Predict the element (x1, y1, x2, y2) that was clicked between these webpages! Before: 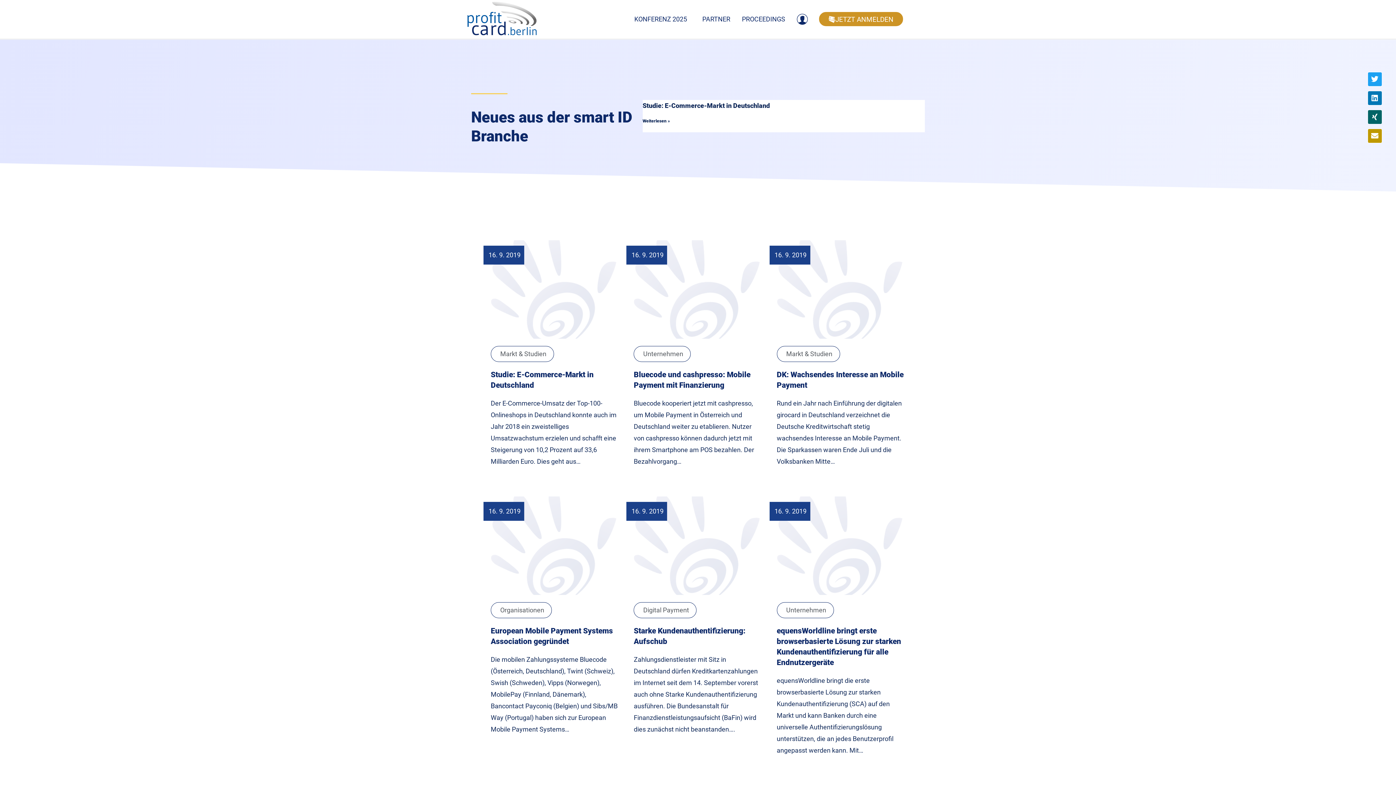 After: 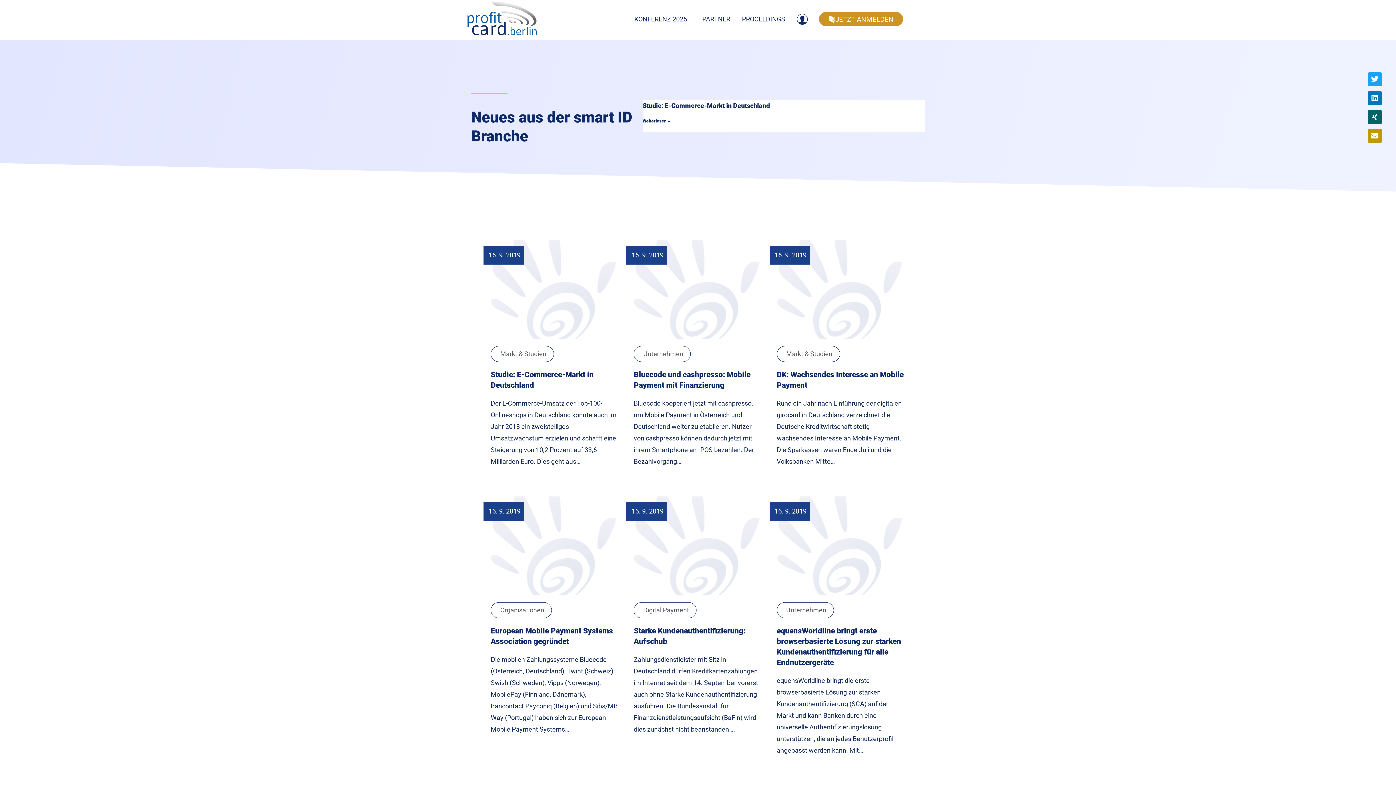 Action: label: Unternehmen bbox: (786, 606, 826, 614)